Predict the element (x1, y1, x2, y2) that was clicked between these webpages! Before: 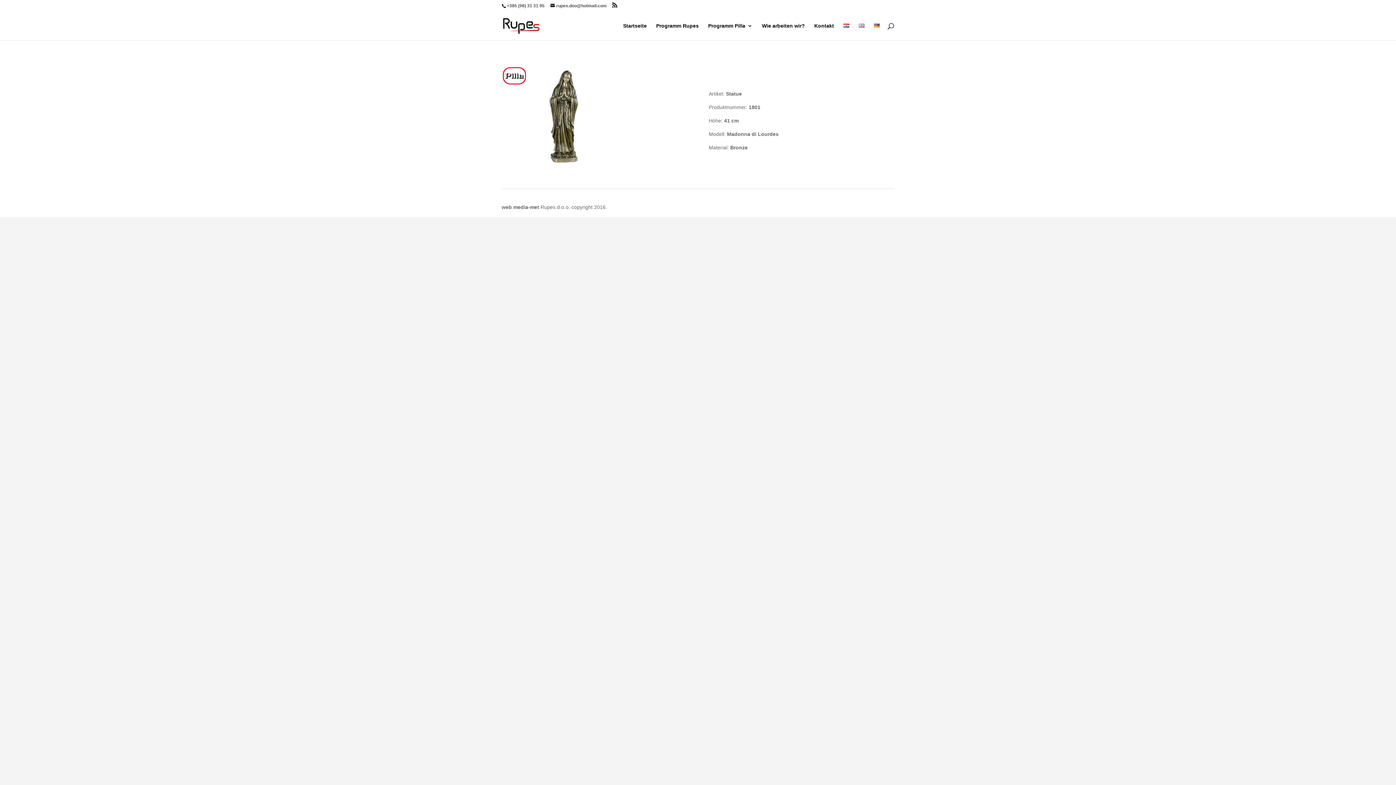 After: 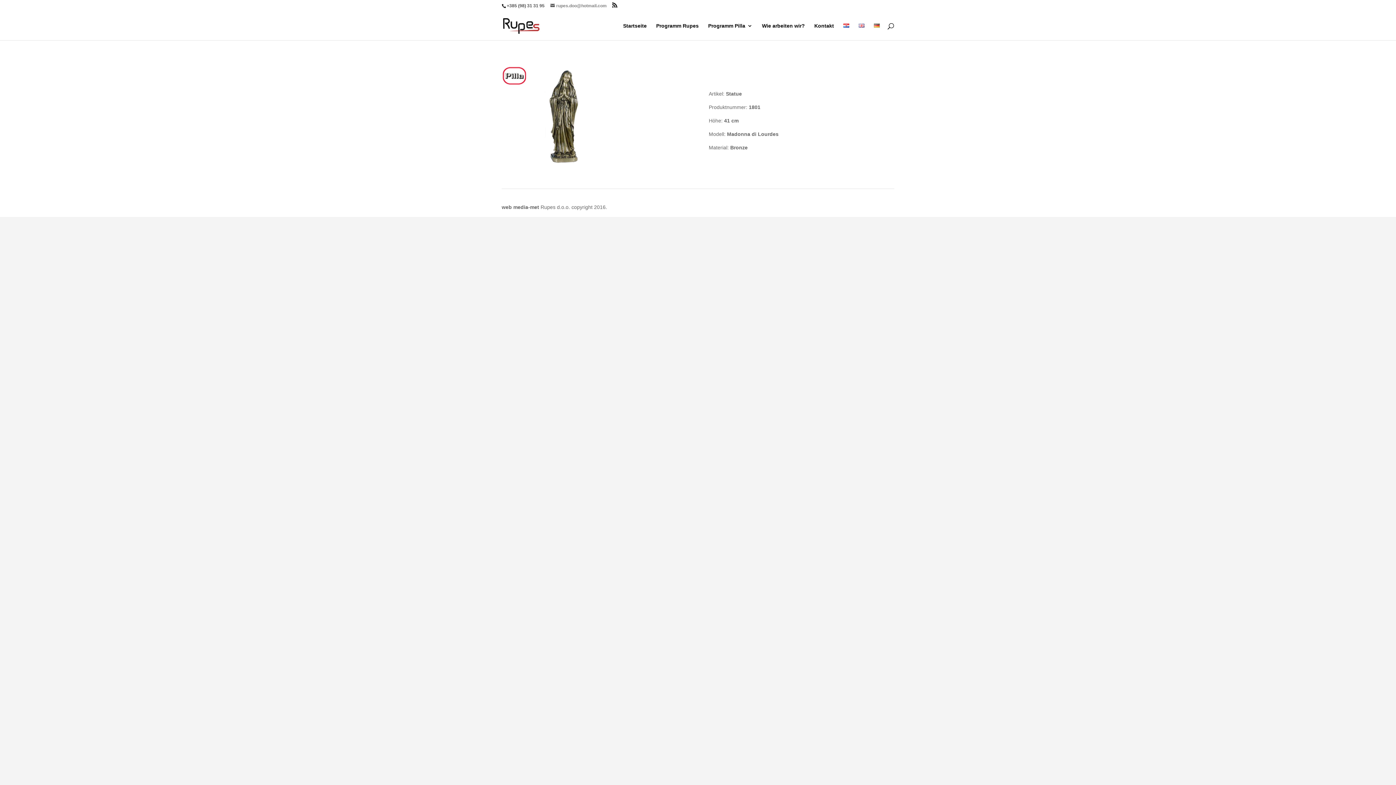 Action: label: rupes.doo@hotmail.com bbox: (550, 3, 606, 8)